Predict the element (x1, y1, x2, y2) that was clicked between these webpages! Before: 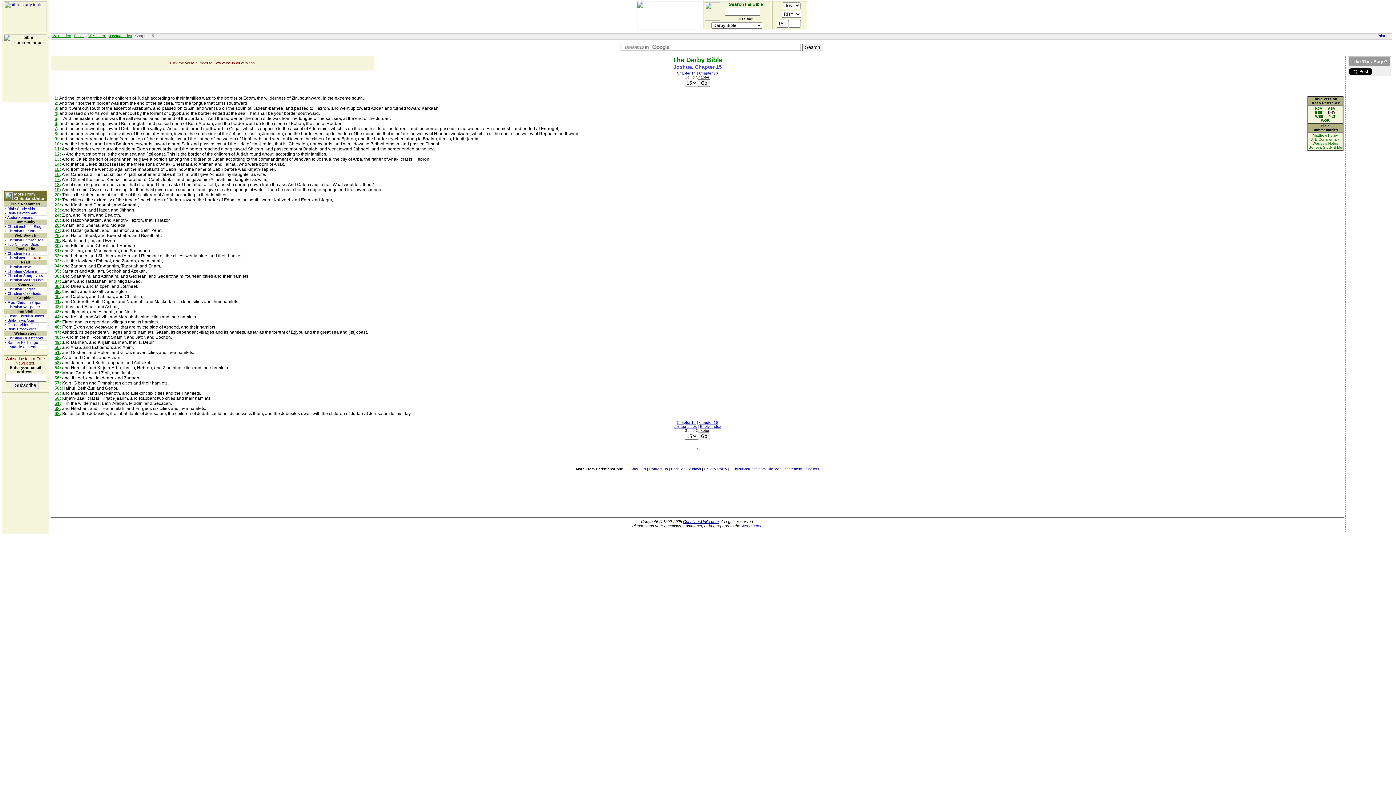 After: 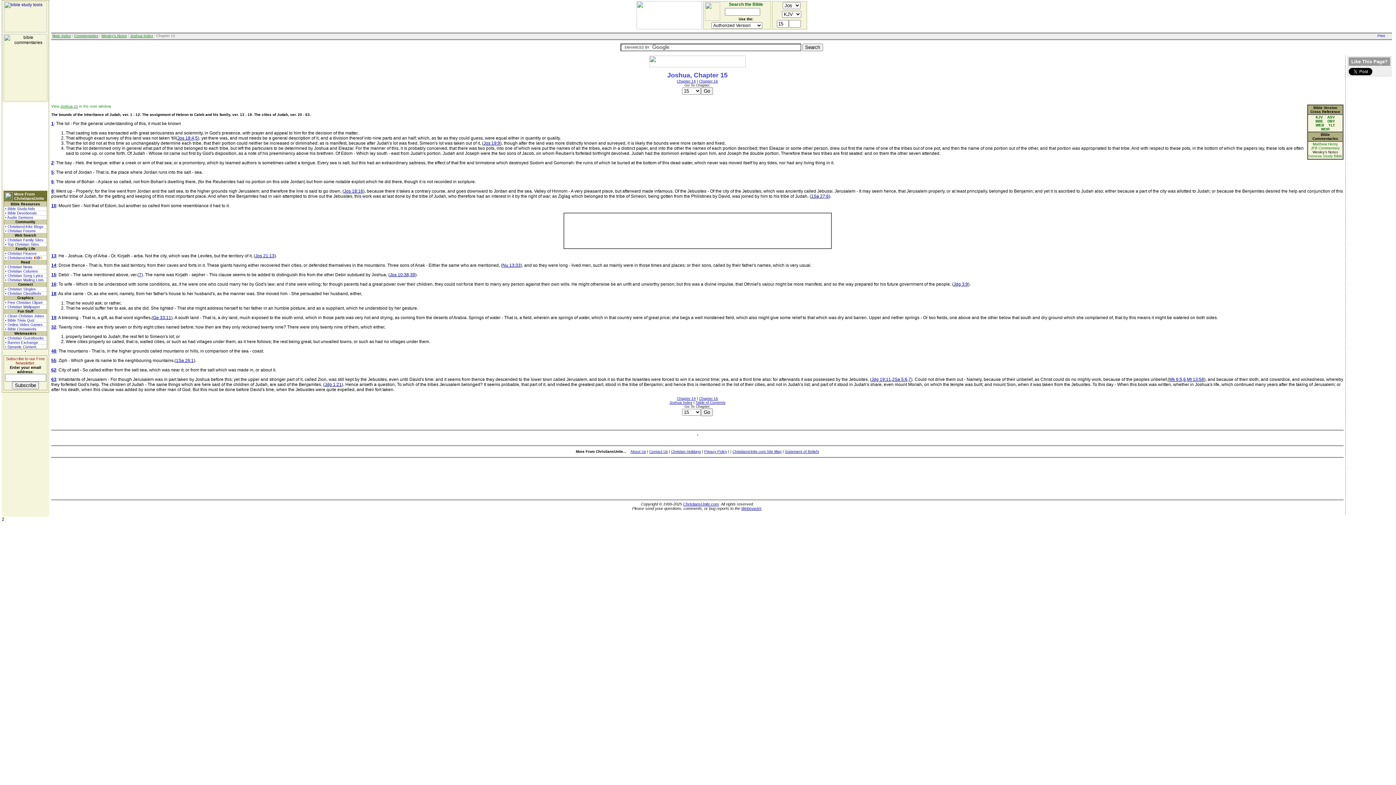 Action: label: Wesley's Notes bbox: (1312, 141, 1338, 145)